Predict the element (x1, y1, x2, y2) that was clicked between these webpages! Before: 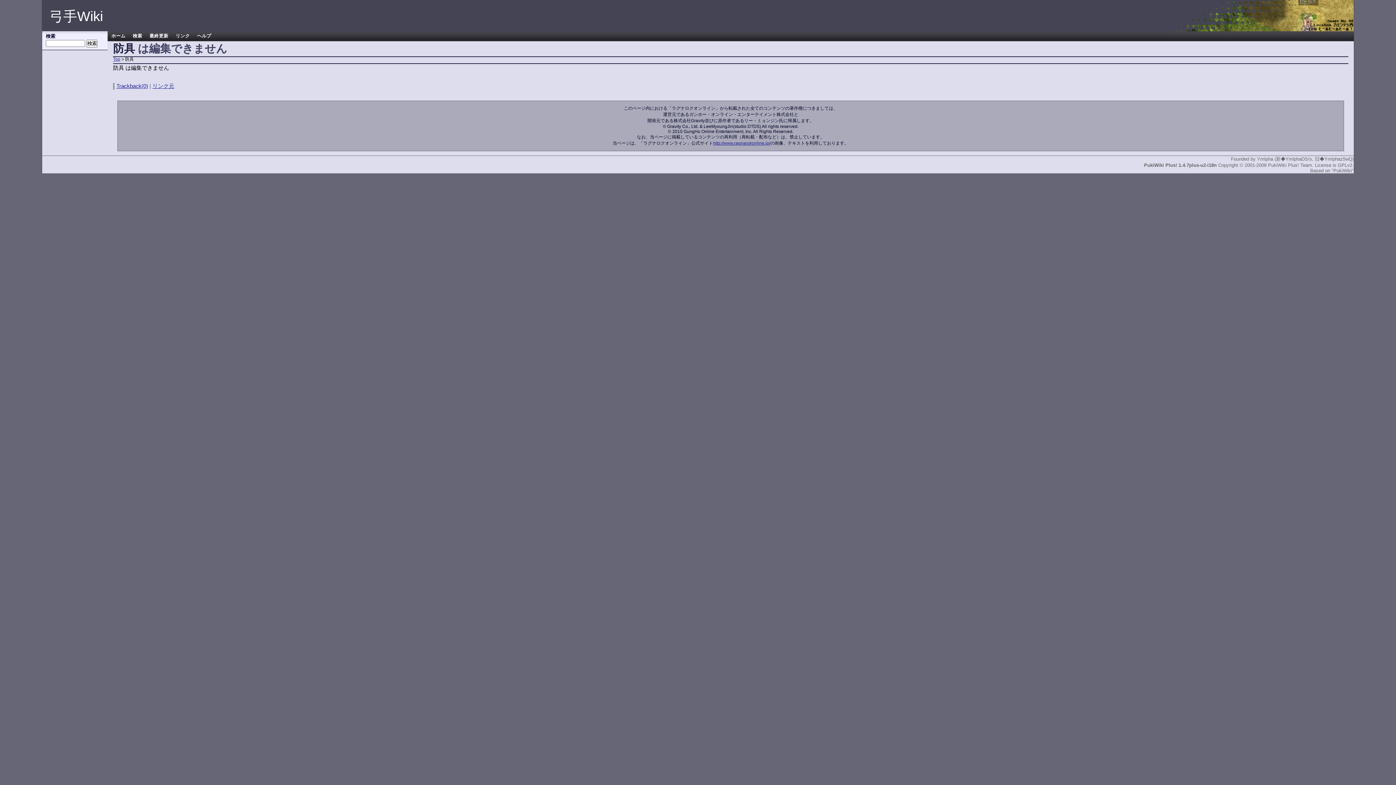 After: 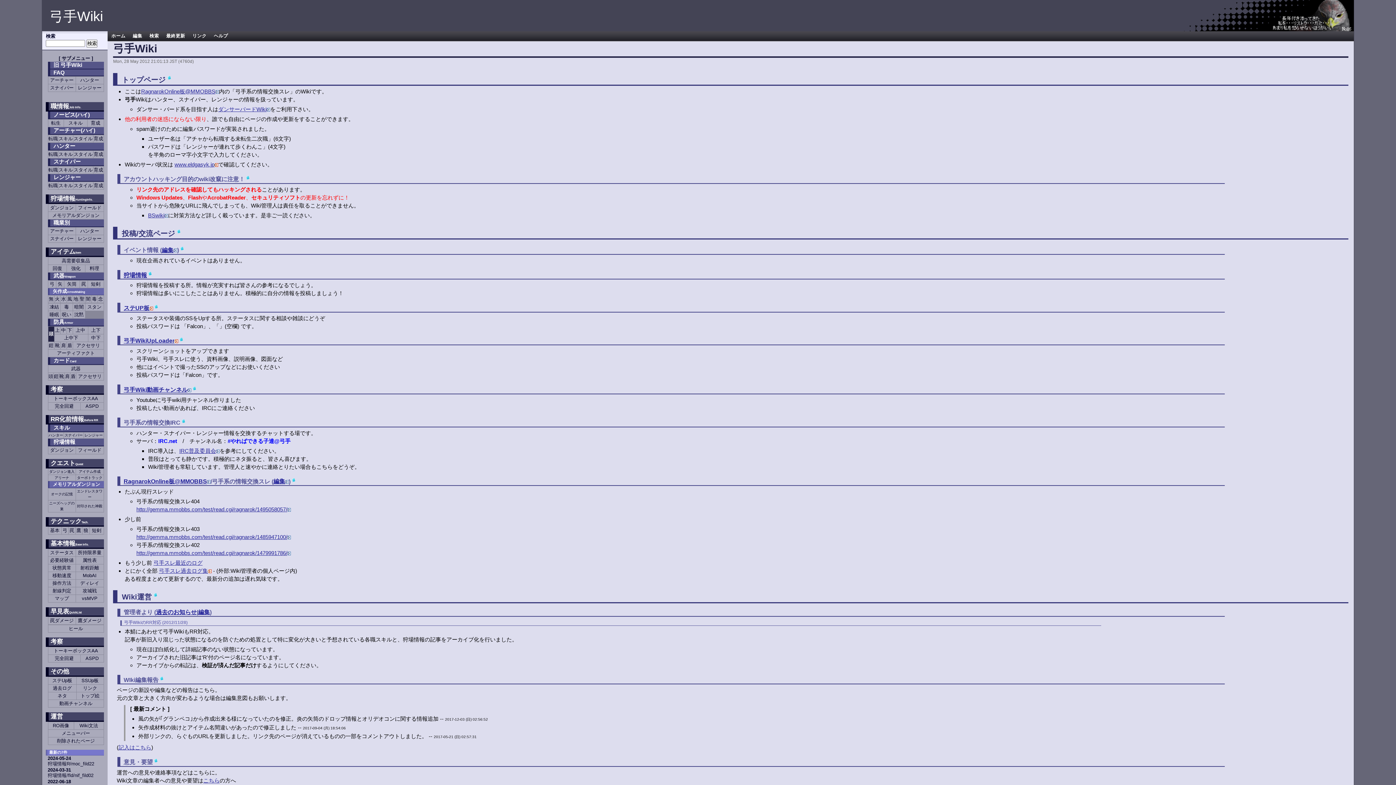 Action: label: 弓手Wiki bbox: (49, 8, 102, 24)